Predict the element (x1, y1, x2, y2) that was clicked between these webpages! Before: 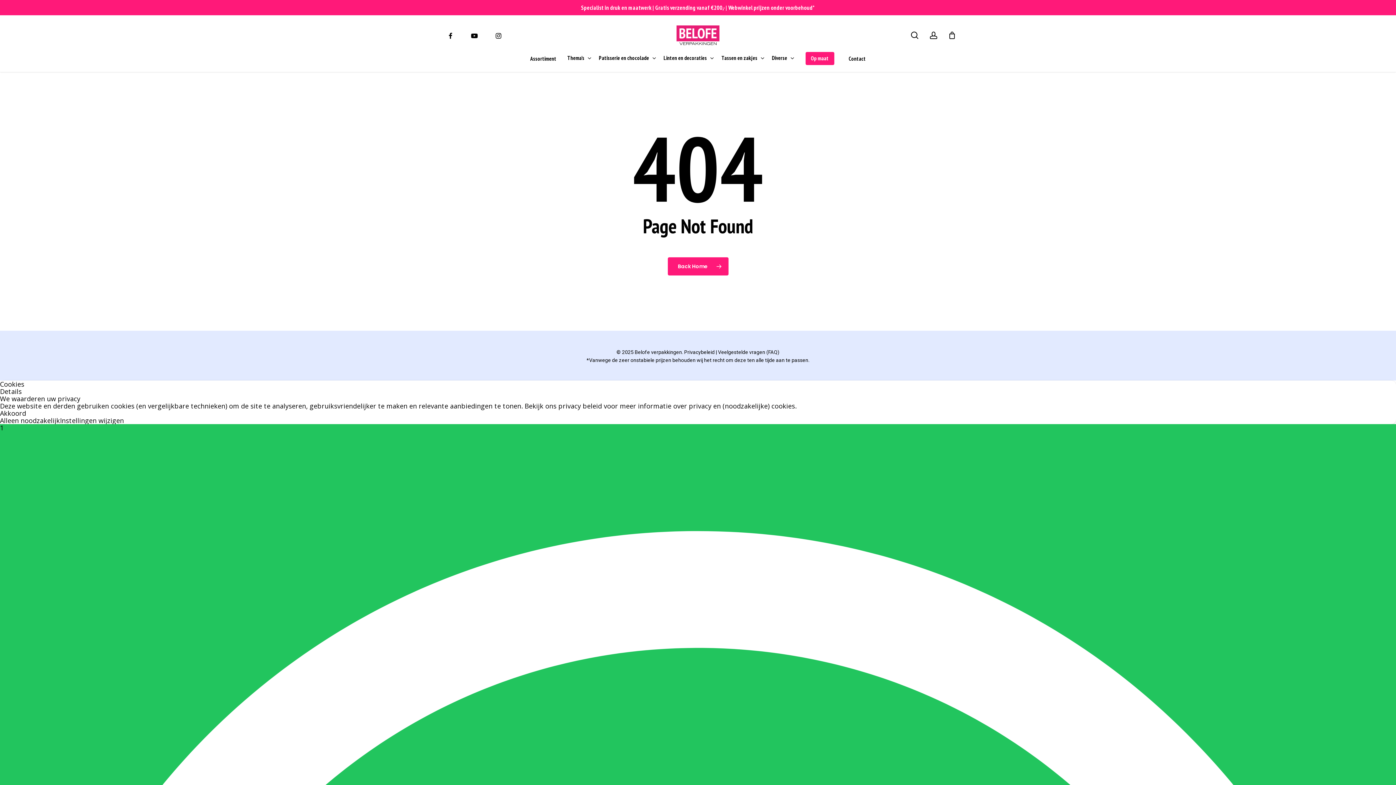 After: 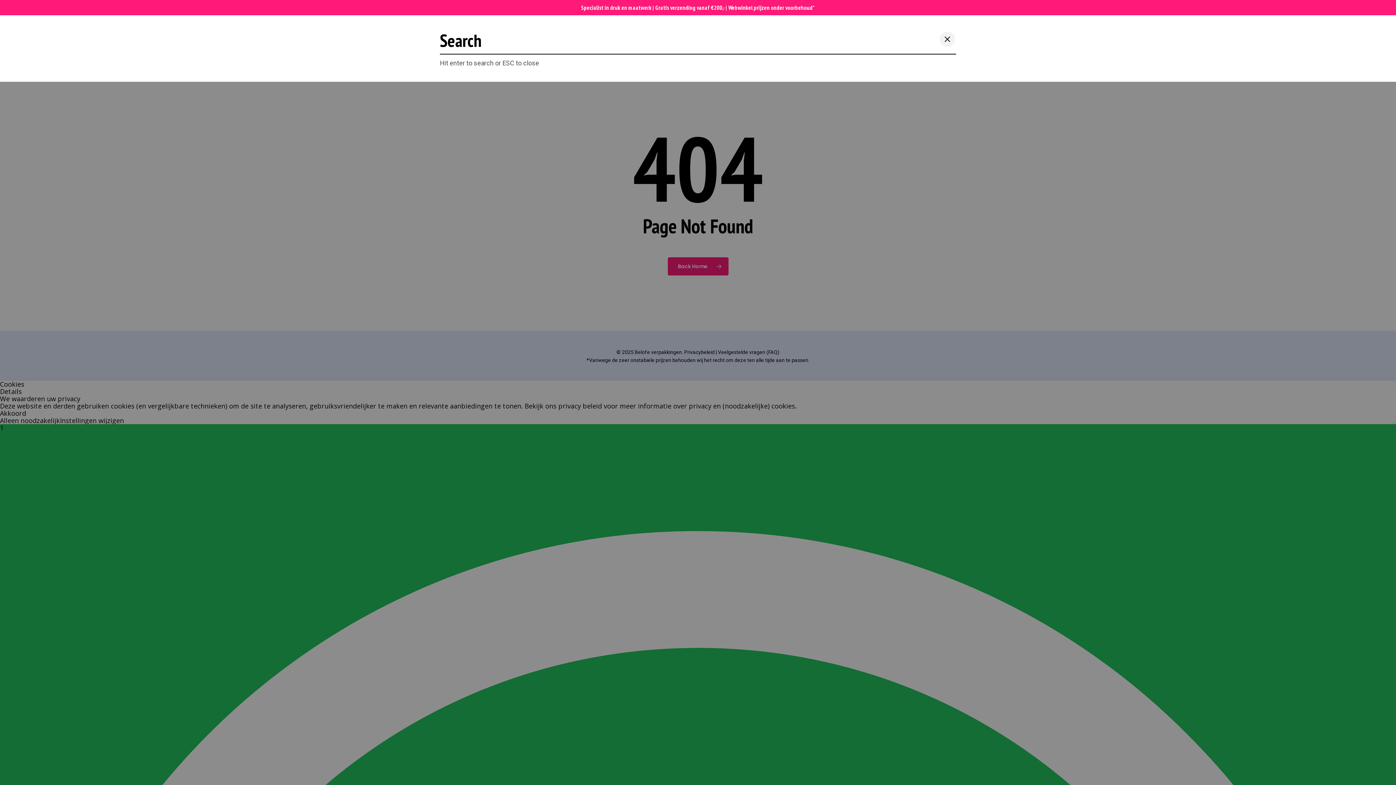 Action: label: search bbox: (910, 31, 919, 39)